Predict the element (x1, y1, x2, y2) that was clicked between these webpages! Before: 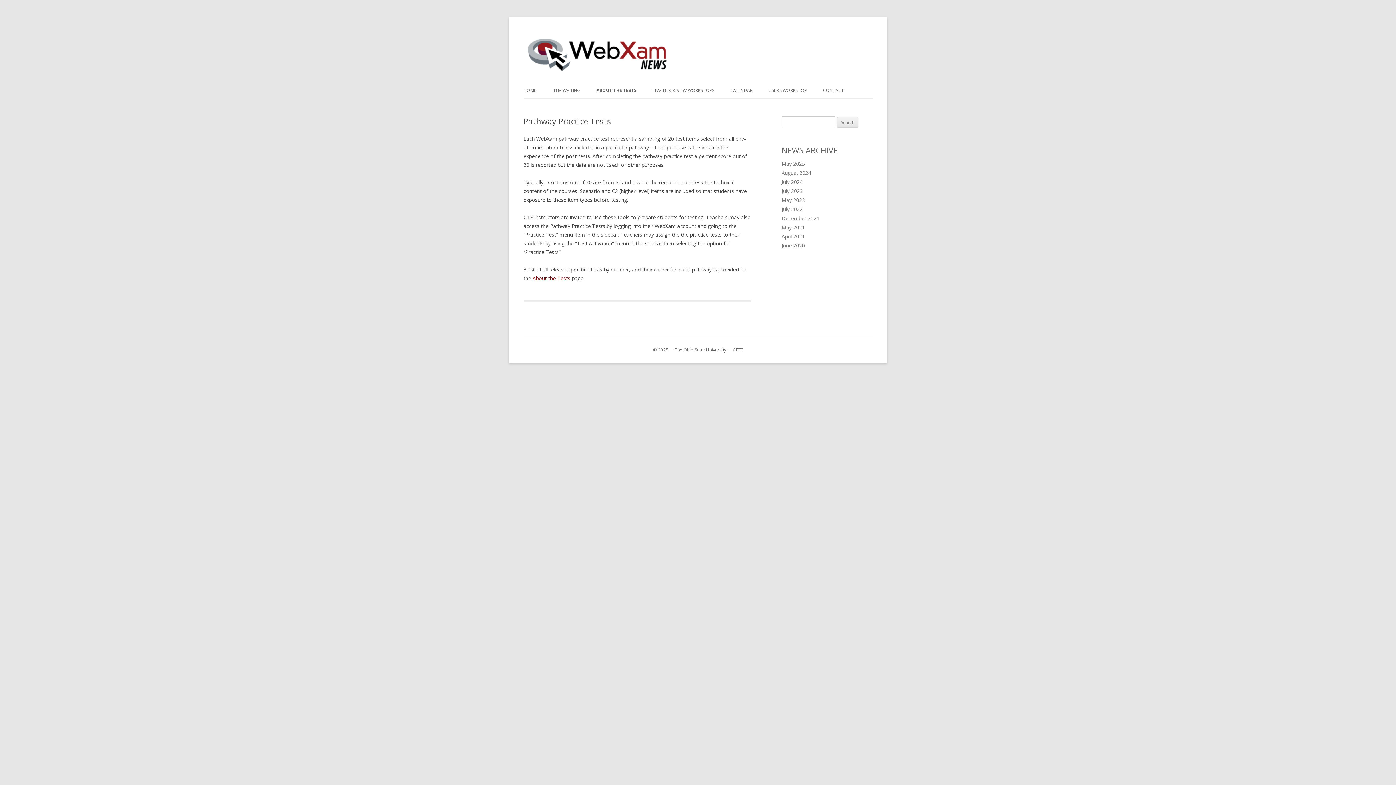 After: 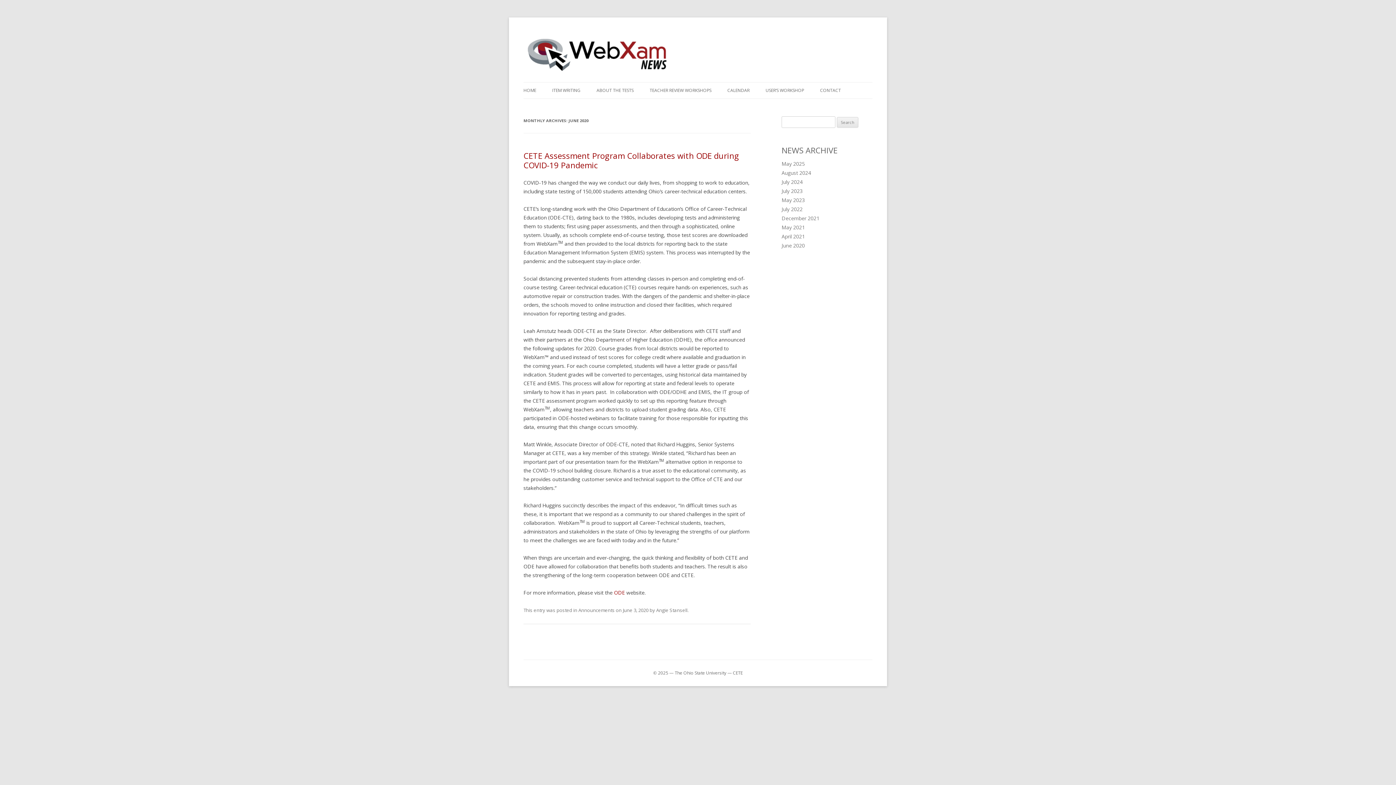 Action: label: June 2020 bbox: (781, 242, 805, 249)